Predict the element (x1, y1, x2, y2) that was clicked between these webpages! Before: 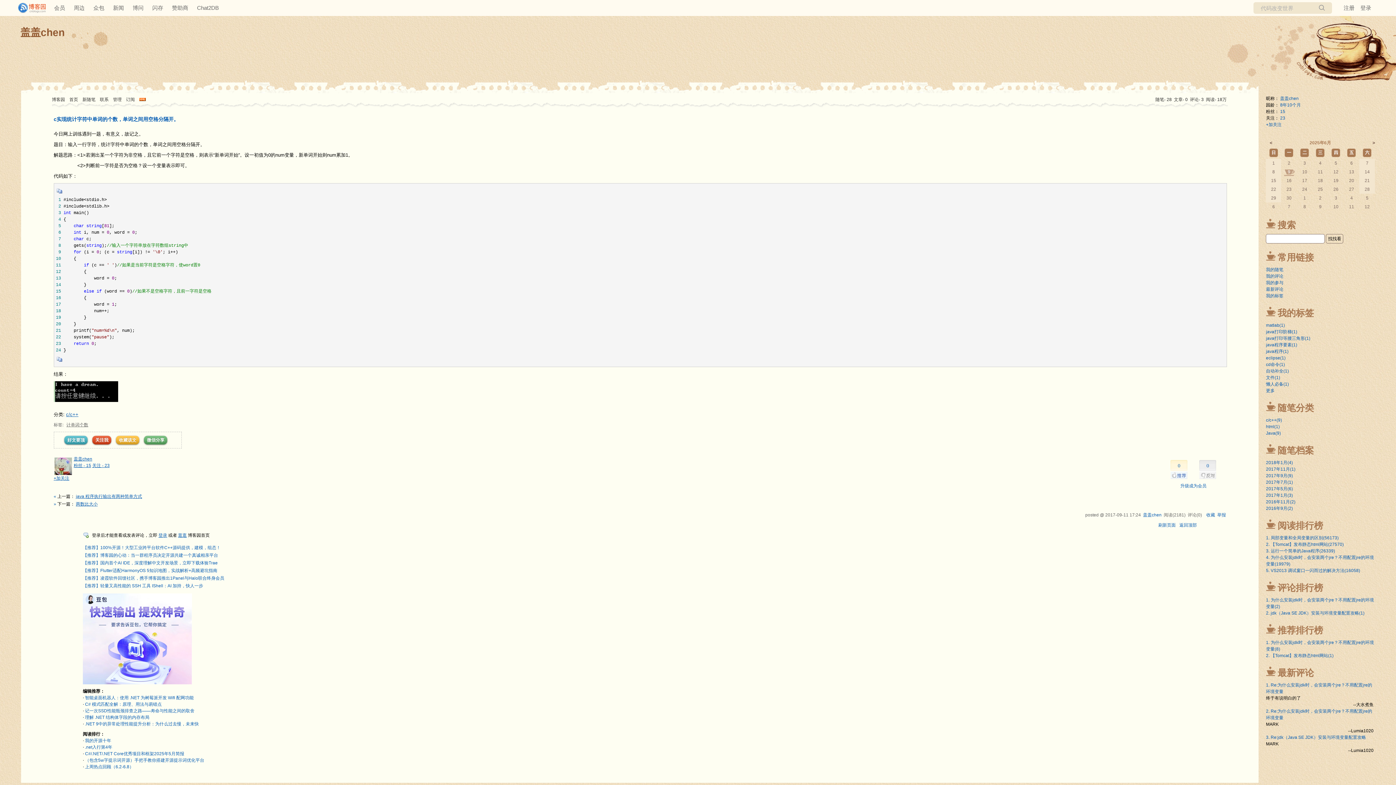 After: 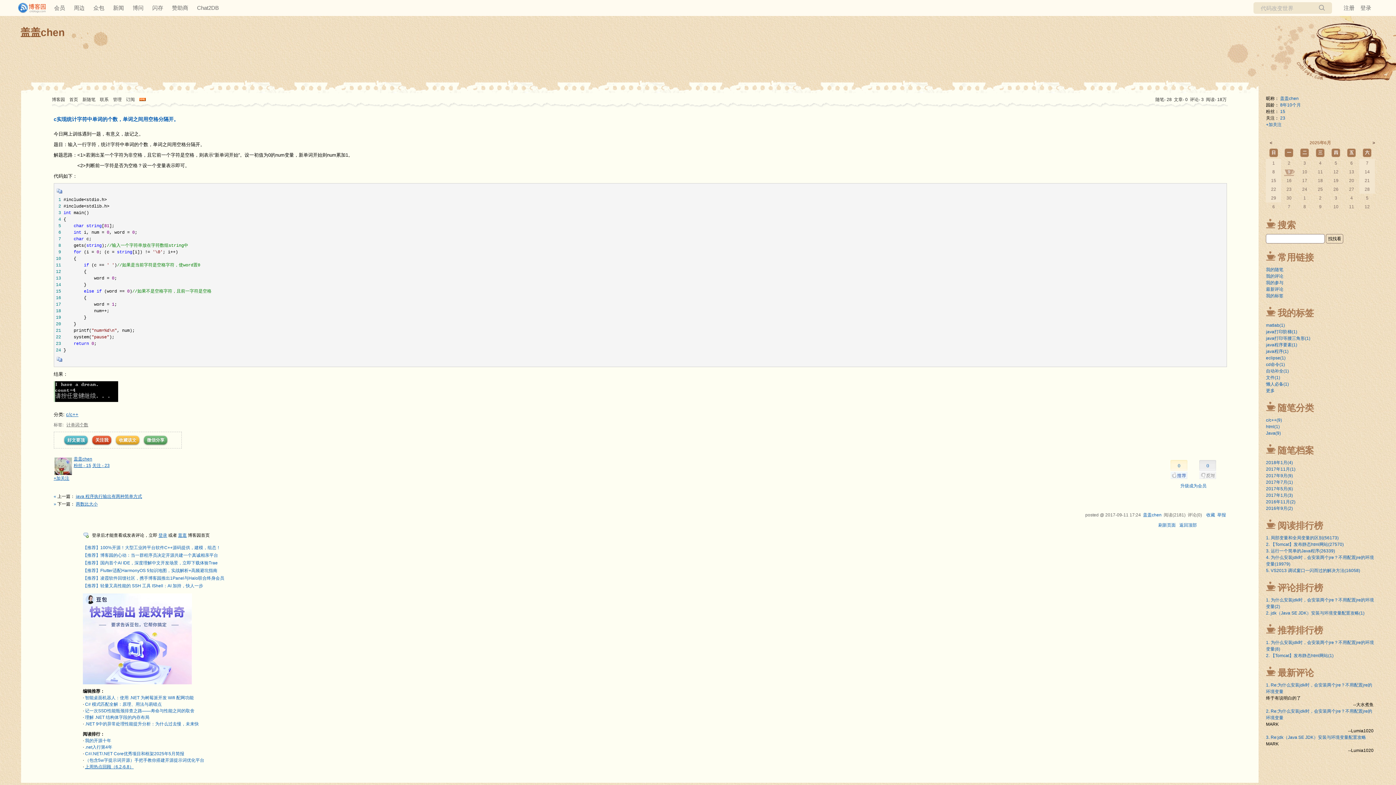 Action: label: 上周热点回顾（6.2-6.8） bbox: (85, 764, 133, 769)